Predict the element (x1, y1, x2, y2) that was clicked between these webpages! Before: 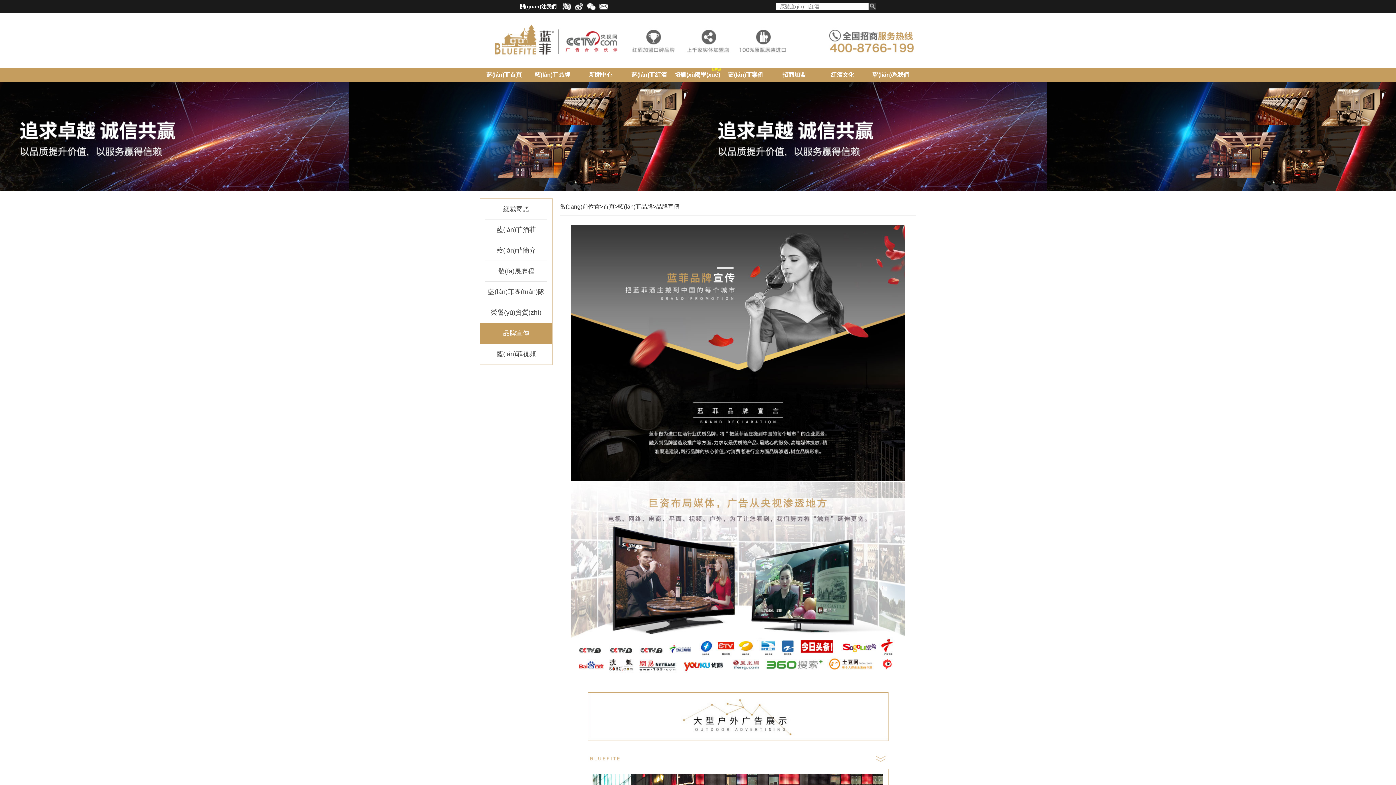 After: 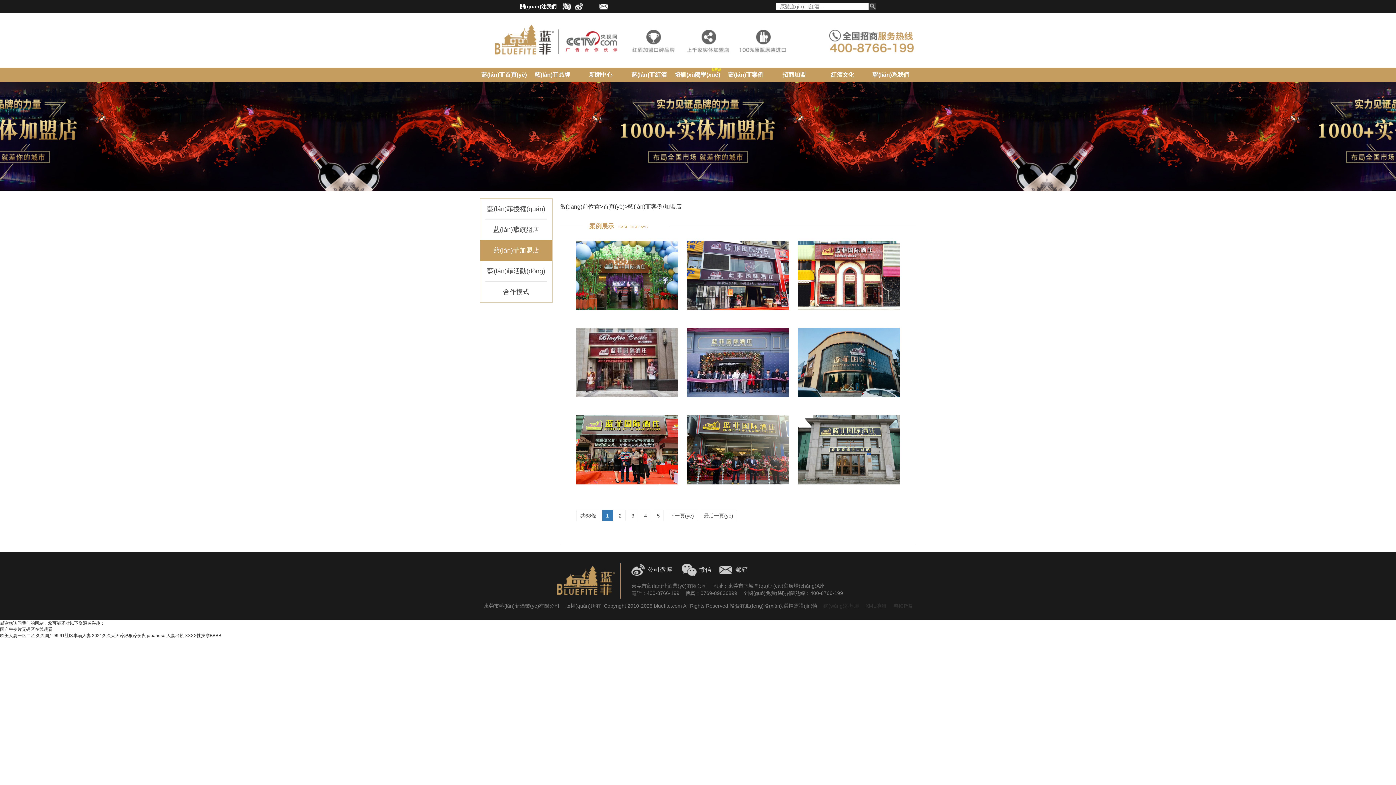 Action: label: 藍(lán)菲案例
藍(lán)菲案例 bbox: (721, 67, 770, 83)